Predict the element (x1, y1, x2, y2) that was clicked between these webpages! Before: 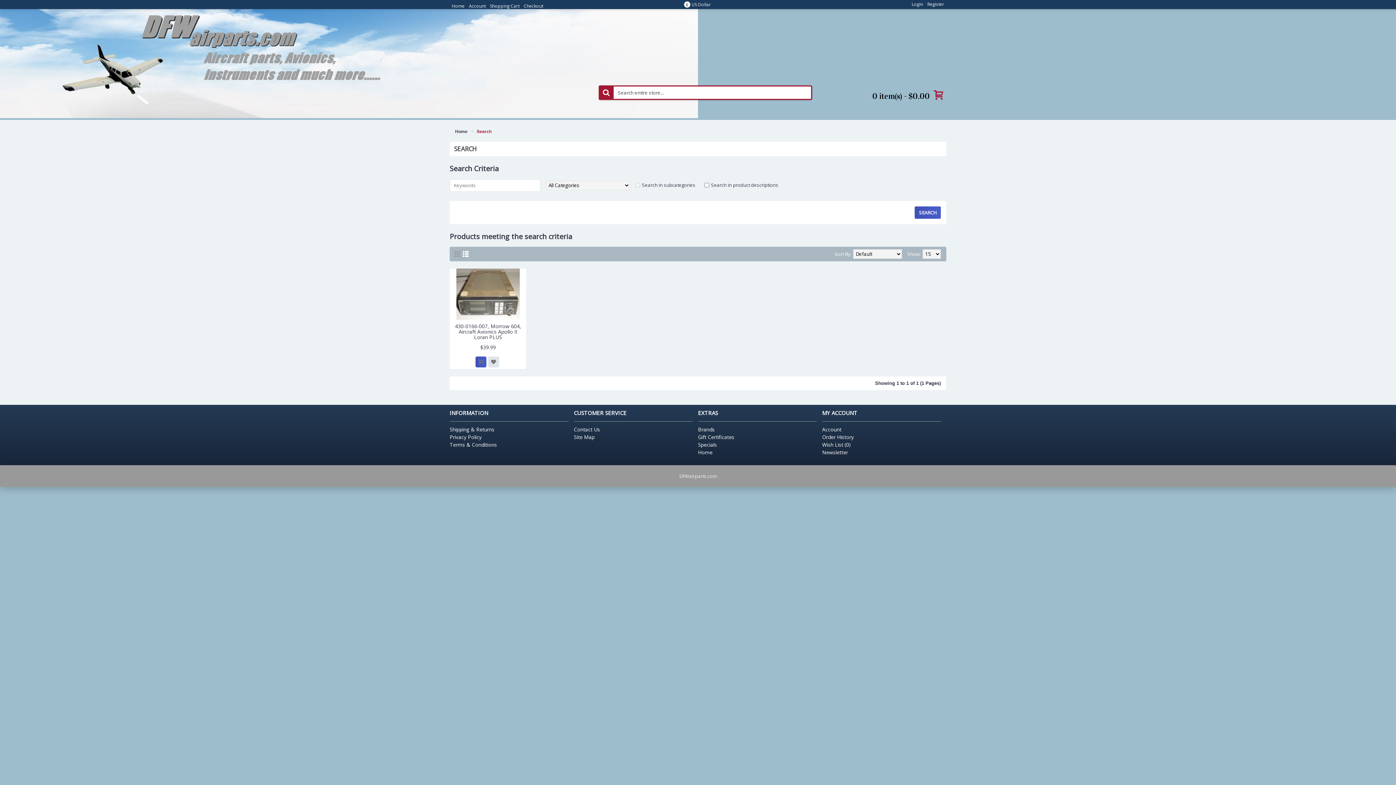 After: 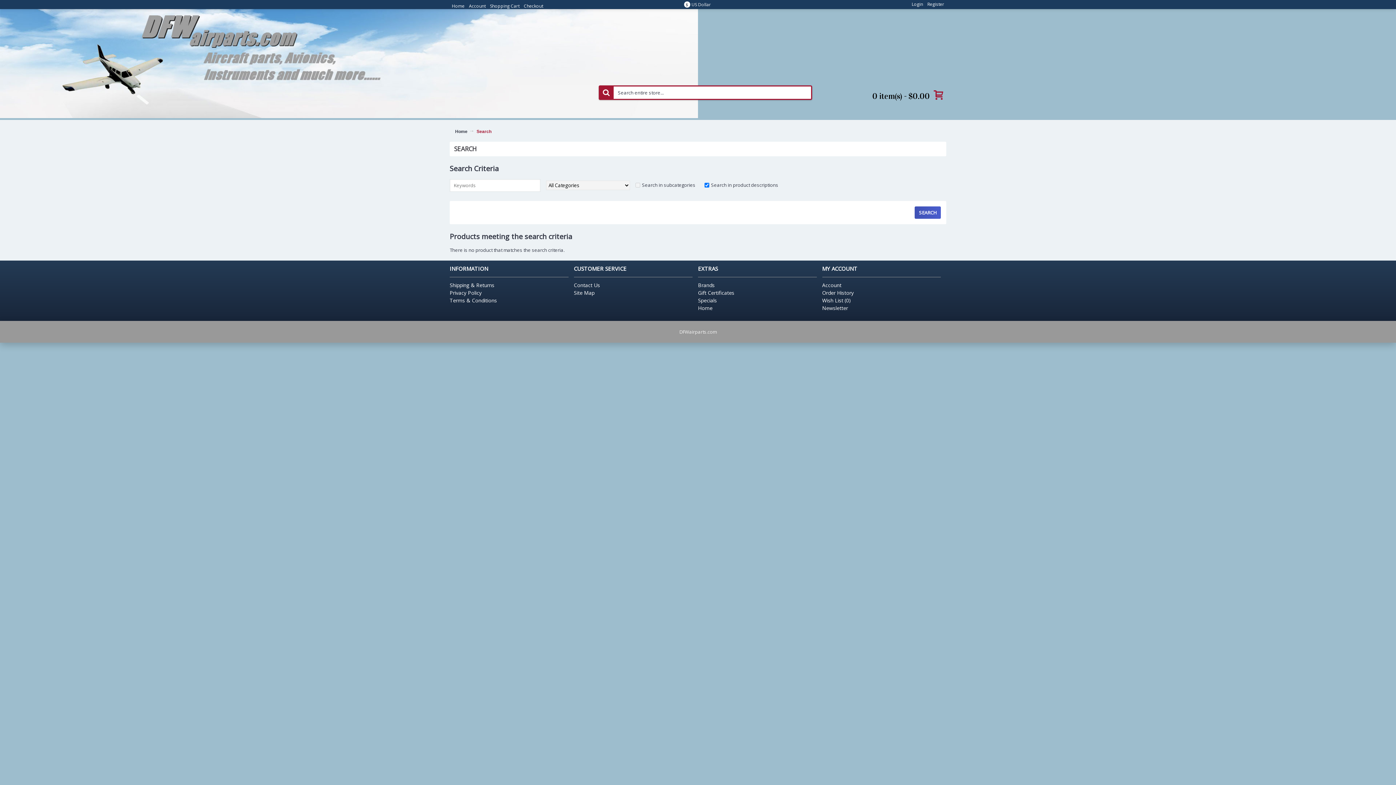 Action: bbox: (598, 85, 613, 100)